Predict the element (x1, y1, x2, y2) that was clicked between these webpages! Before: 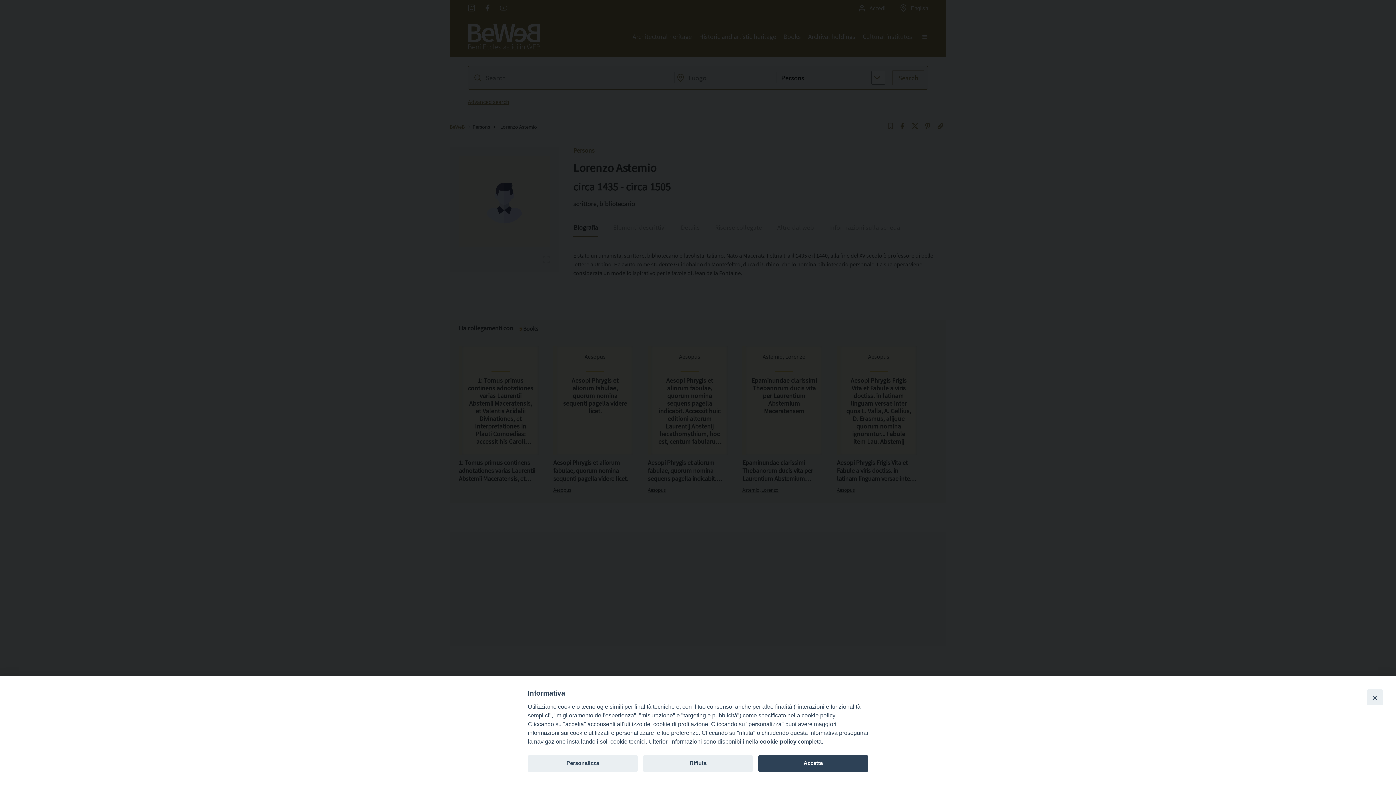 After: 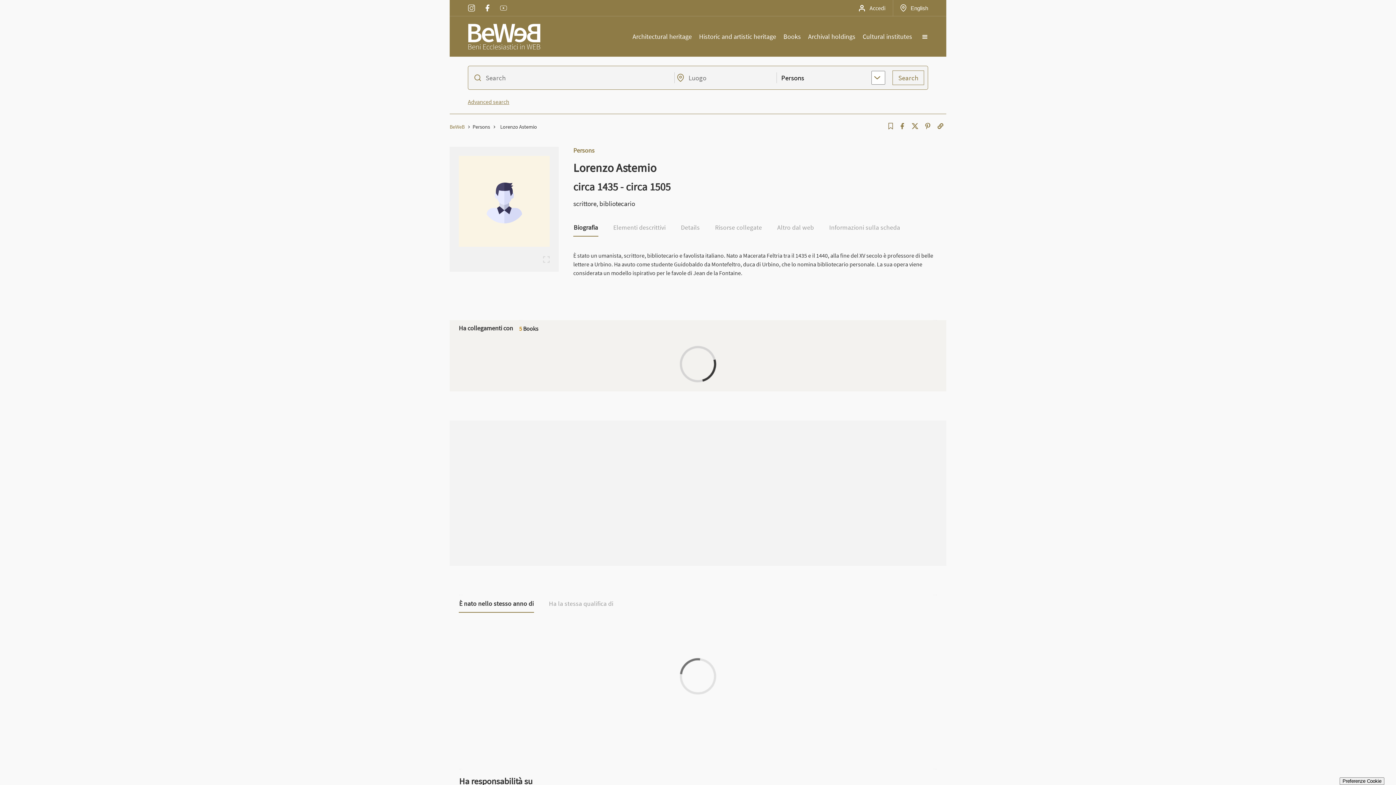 Action: bbox: (758, 755, 868, 772) label: Accetta